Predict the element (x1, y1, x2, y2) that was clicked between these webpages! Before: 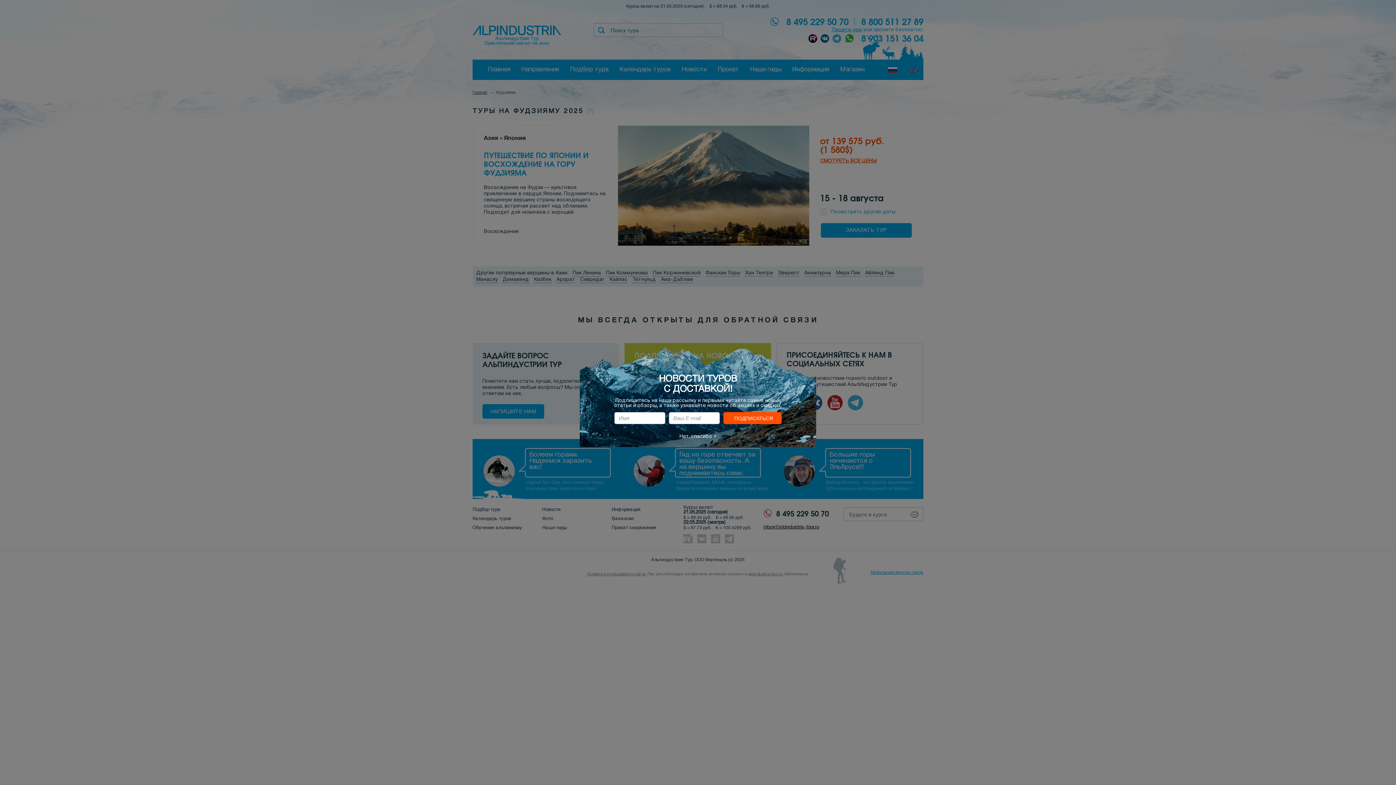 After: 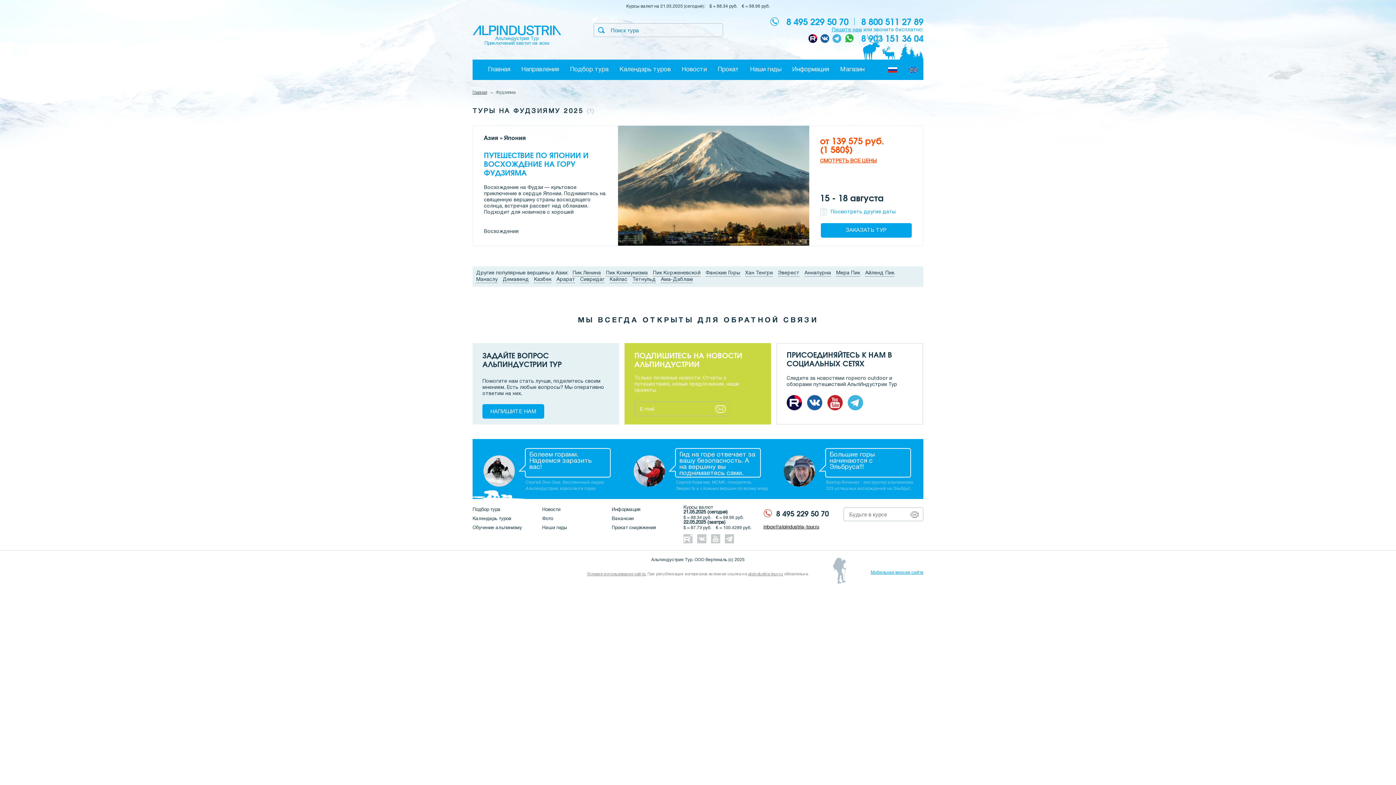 Action: bbox: (580, 433, 816, 439) label: Нет, спасибо ×